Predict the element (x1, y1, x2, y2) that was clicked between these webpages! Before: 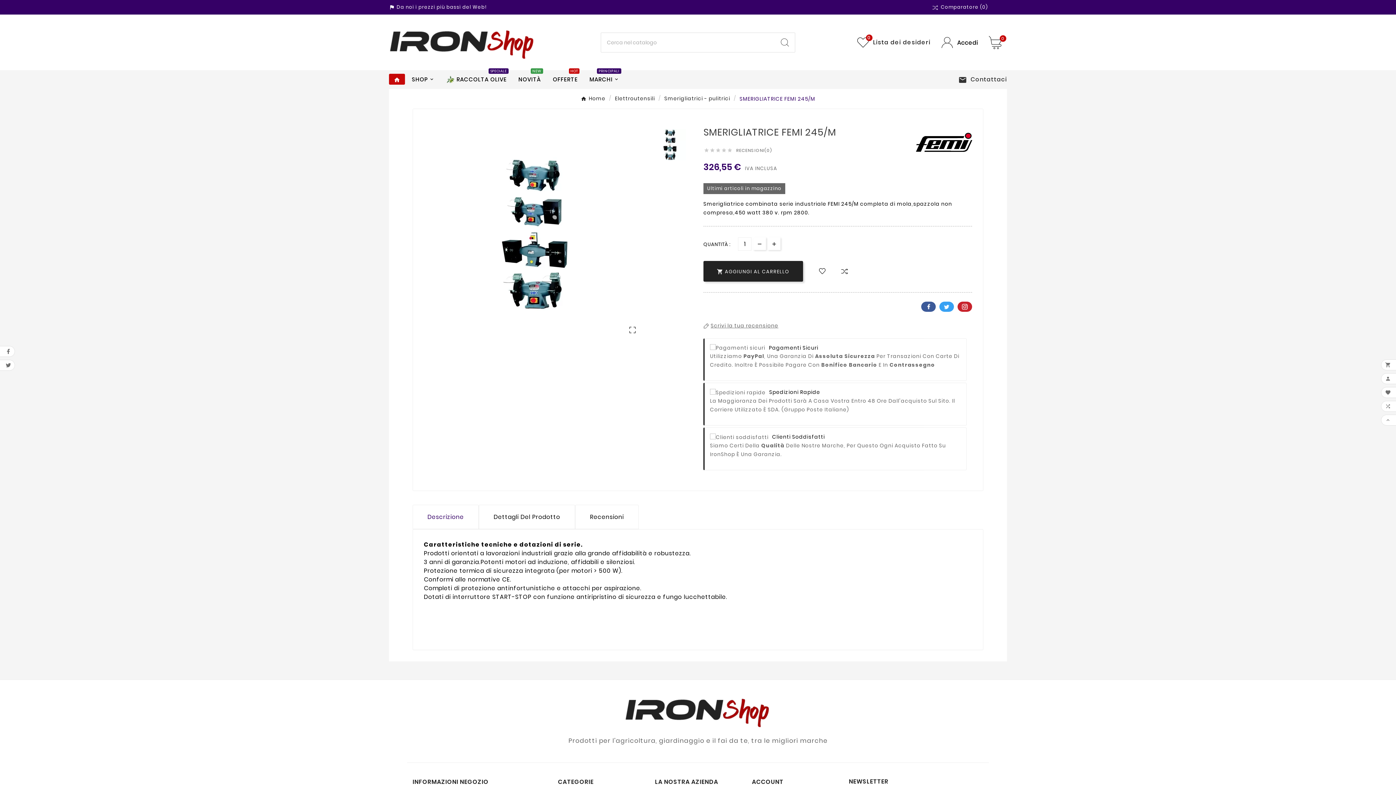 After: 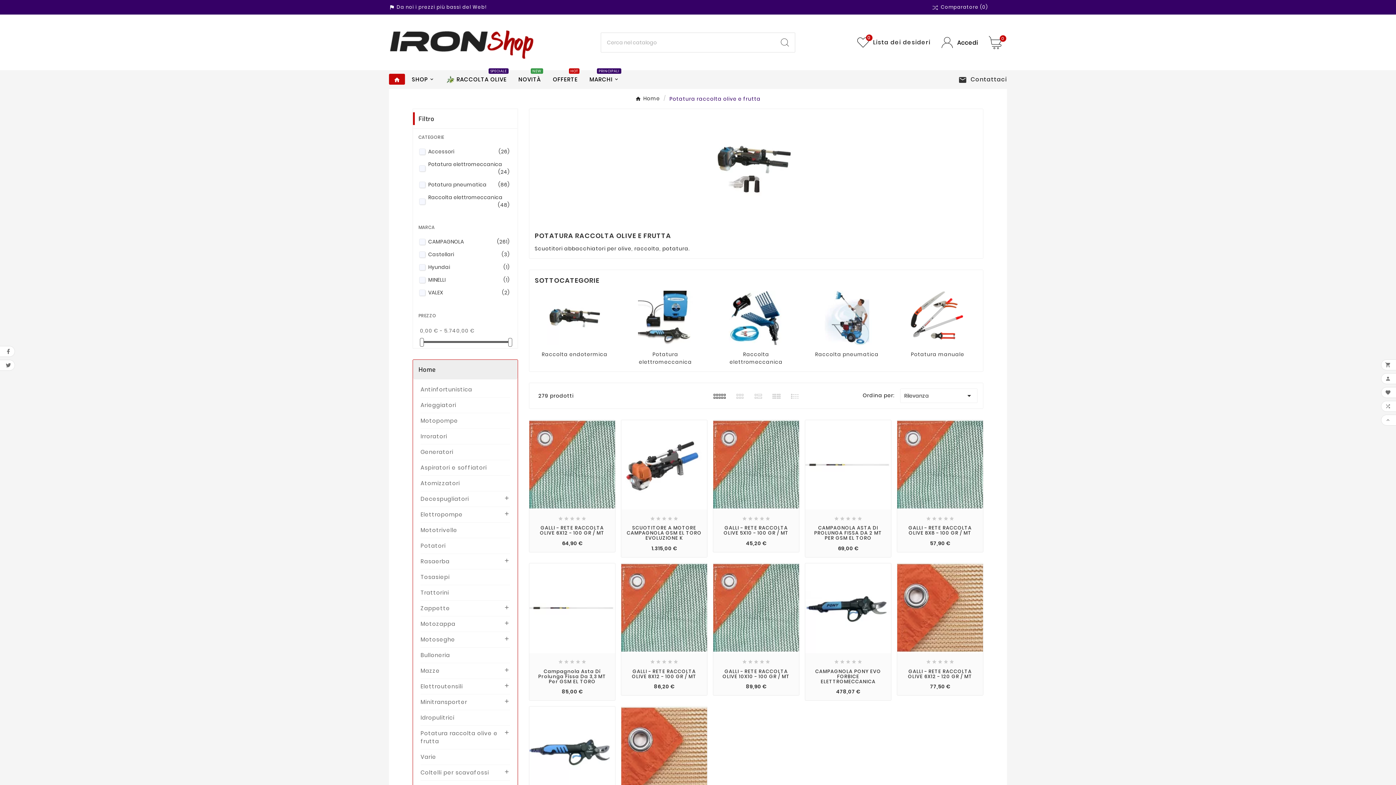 Action: bbox: (441, 70, 511, 88) label:  RACCOLTA OLIVE
SPECIALE